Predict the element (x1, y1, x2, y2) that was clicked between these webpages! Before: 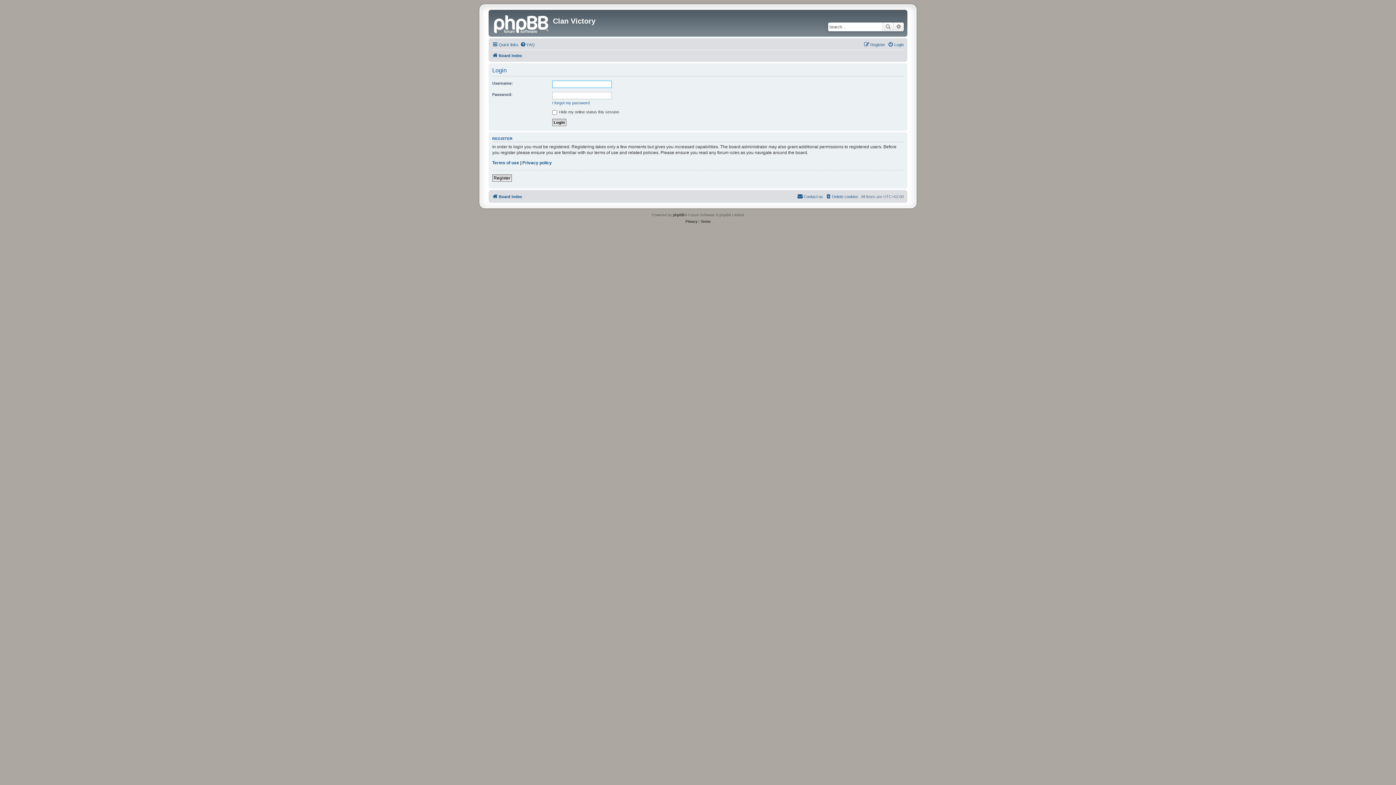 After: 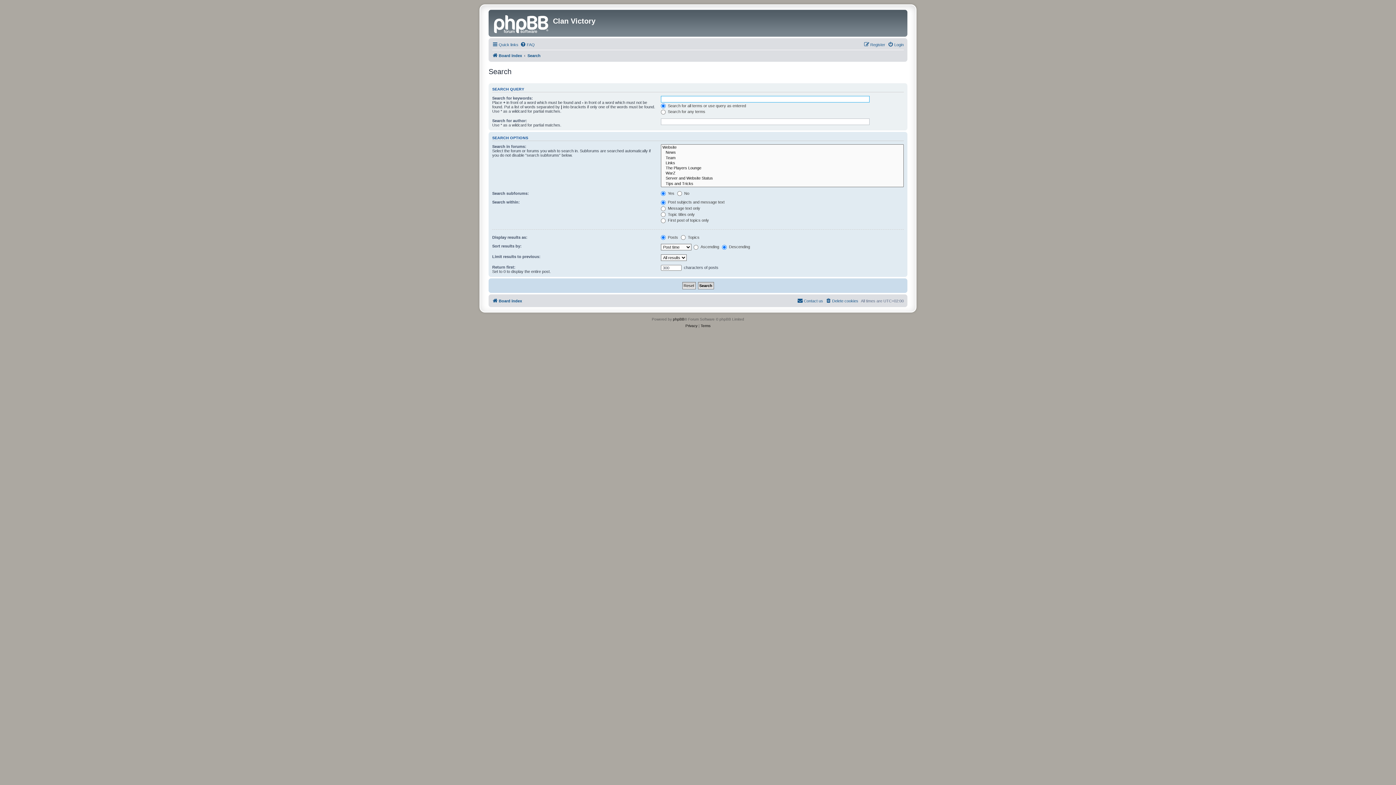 Action: label: Advanced search bbox: (893, 22, 904, 31)